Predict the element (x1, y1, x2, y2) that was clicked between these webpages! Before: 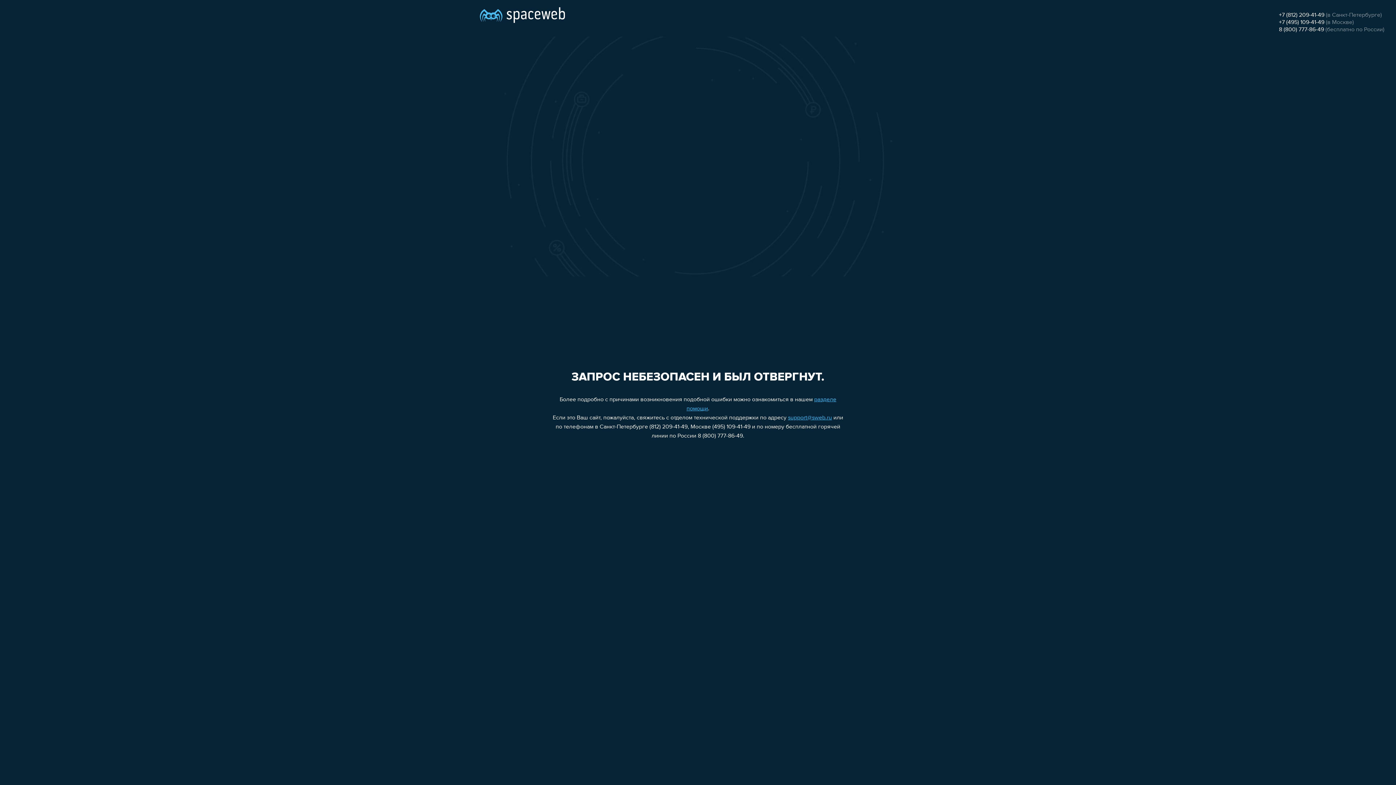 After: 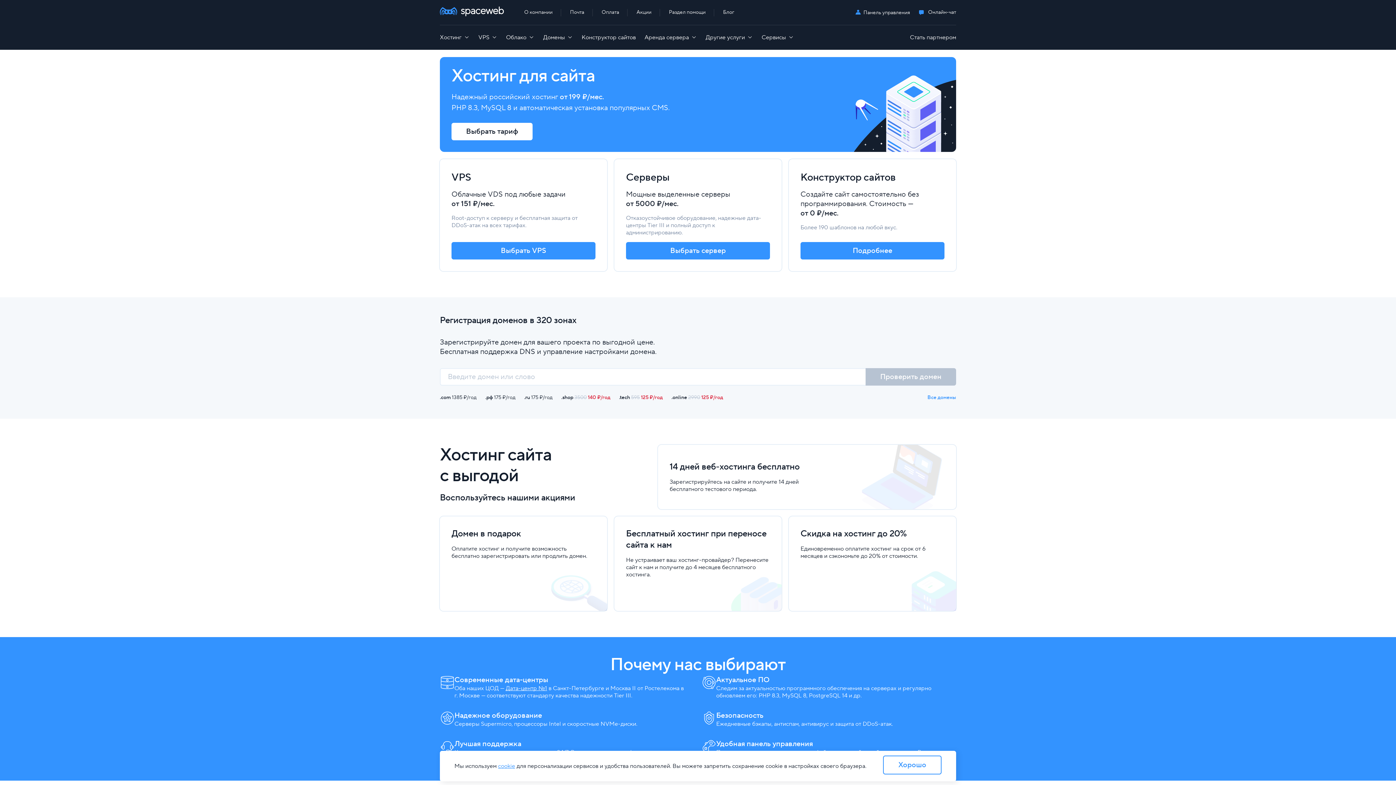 Action: bbox: (480, 0, 565, 25)